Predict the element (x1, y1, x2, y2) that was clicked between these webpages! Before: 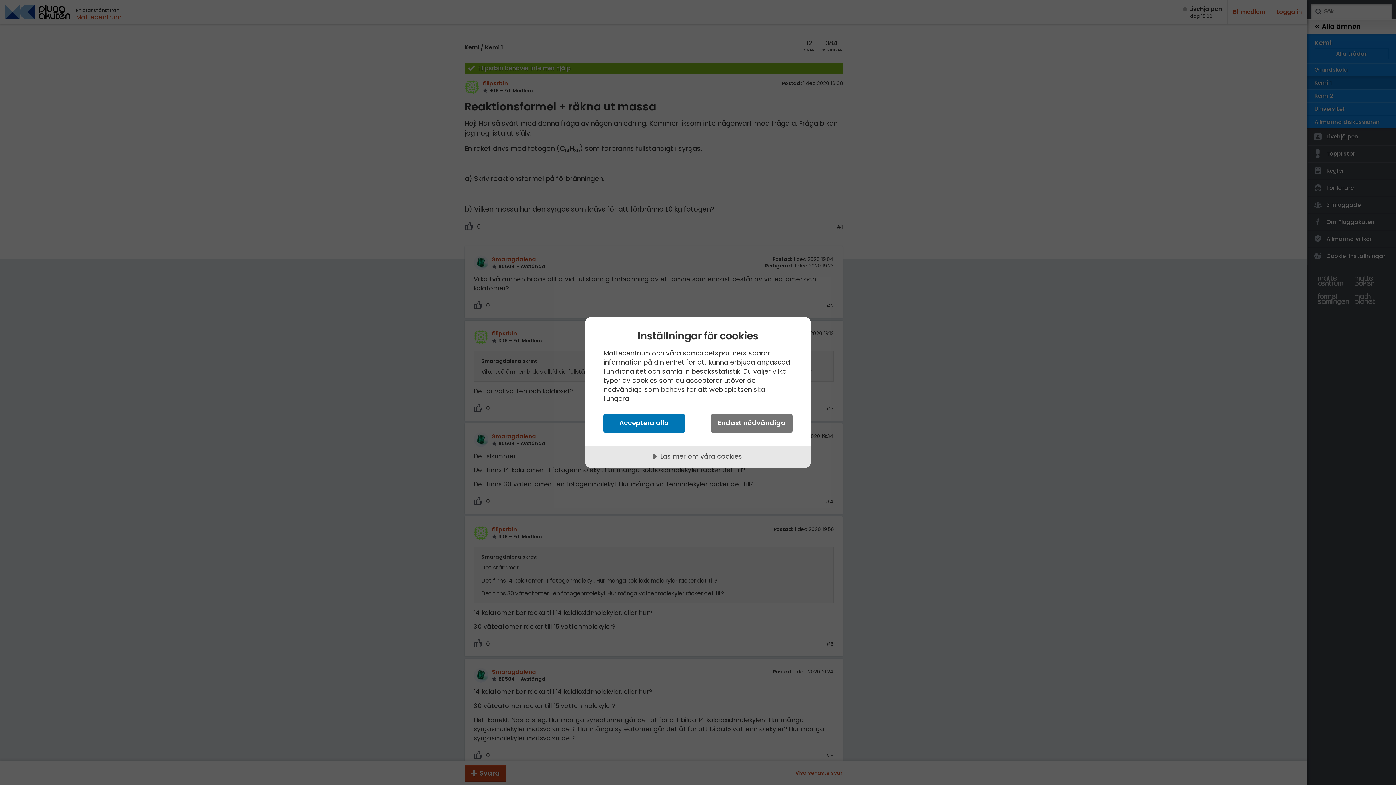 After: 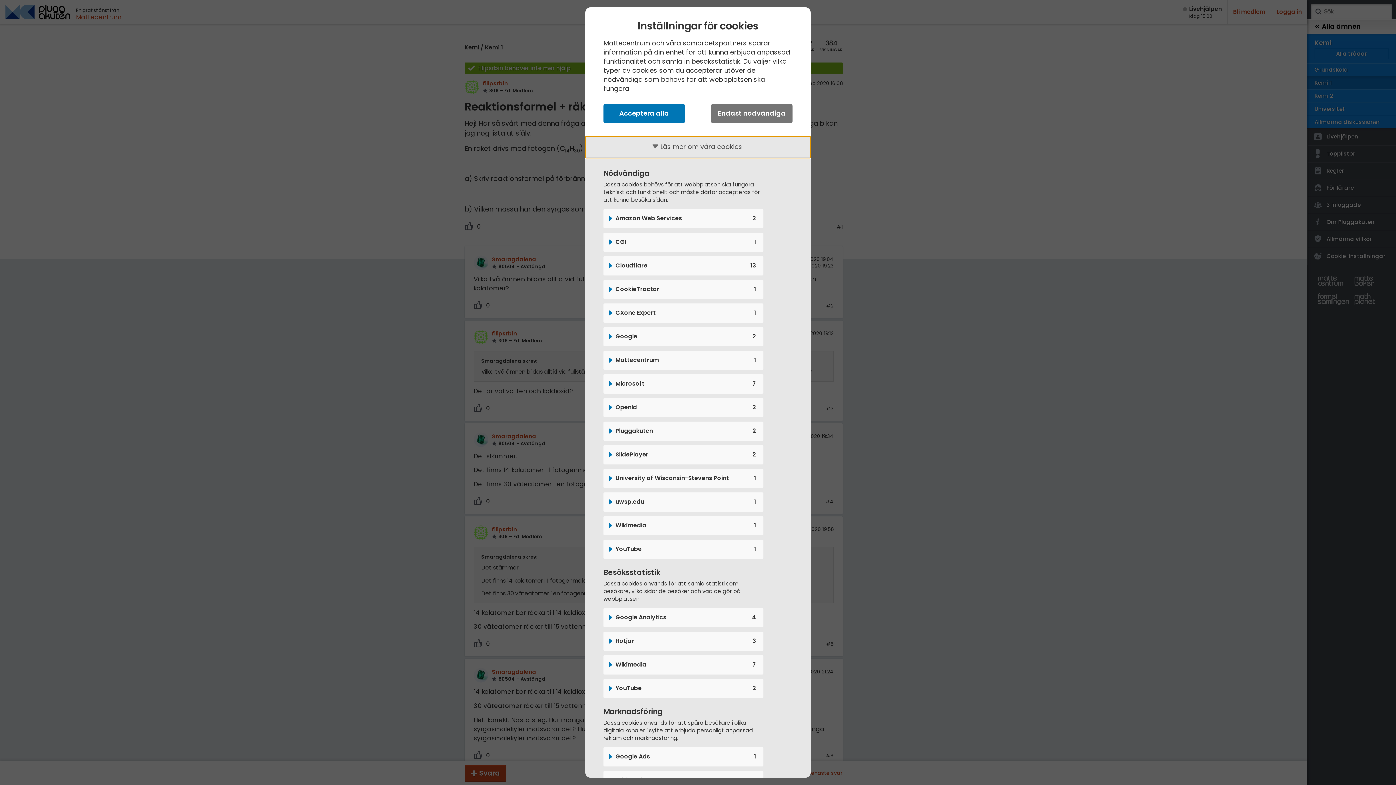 Action: label: Läs mer om våra cookies bbox: (585, 446, 810, 468)